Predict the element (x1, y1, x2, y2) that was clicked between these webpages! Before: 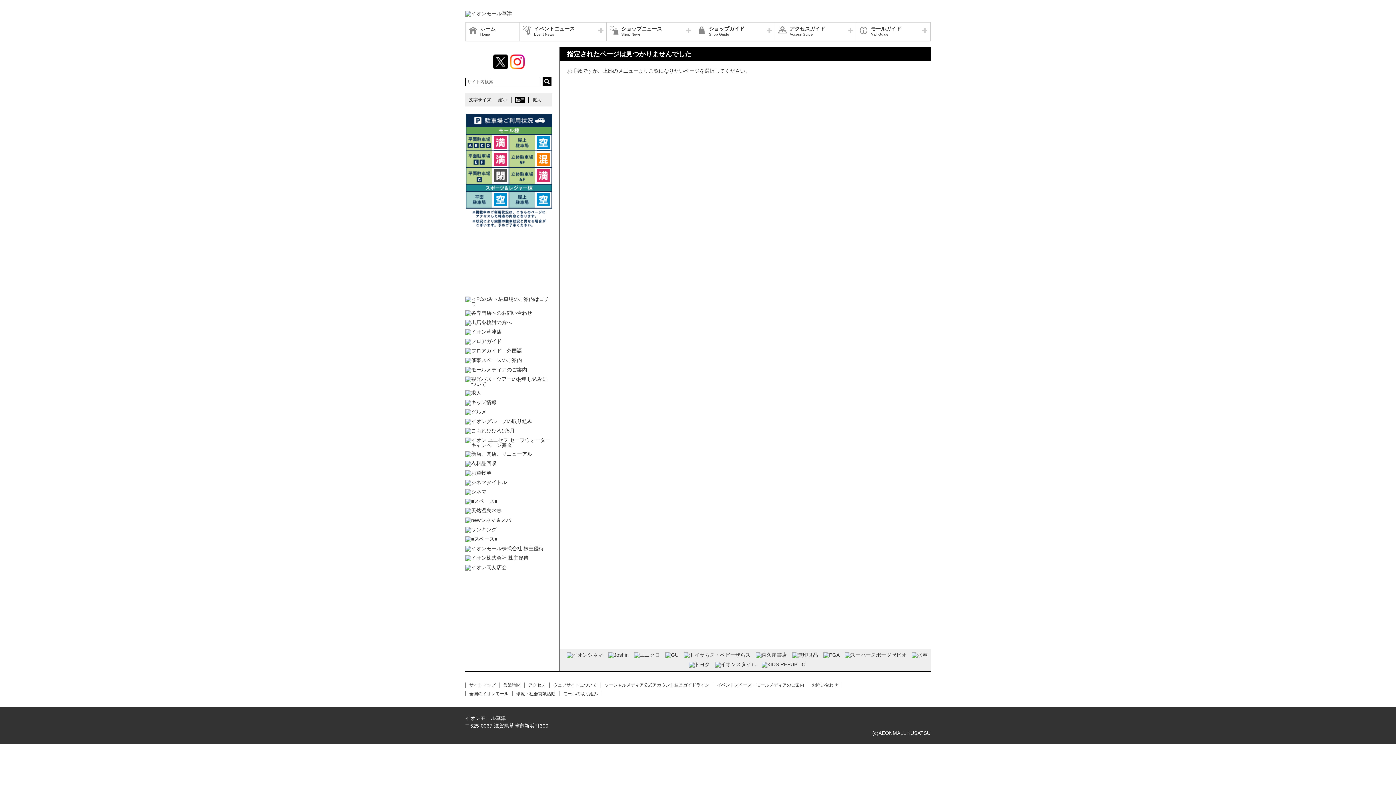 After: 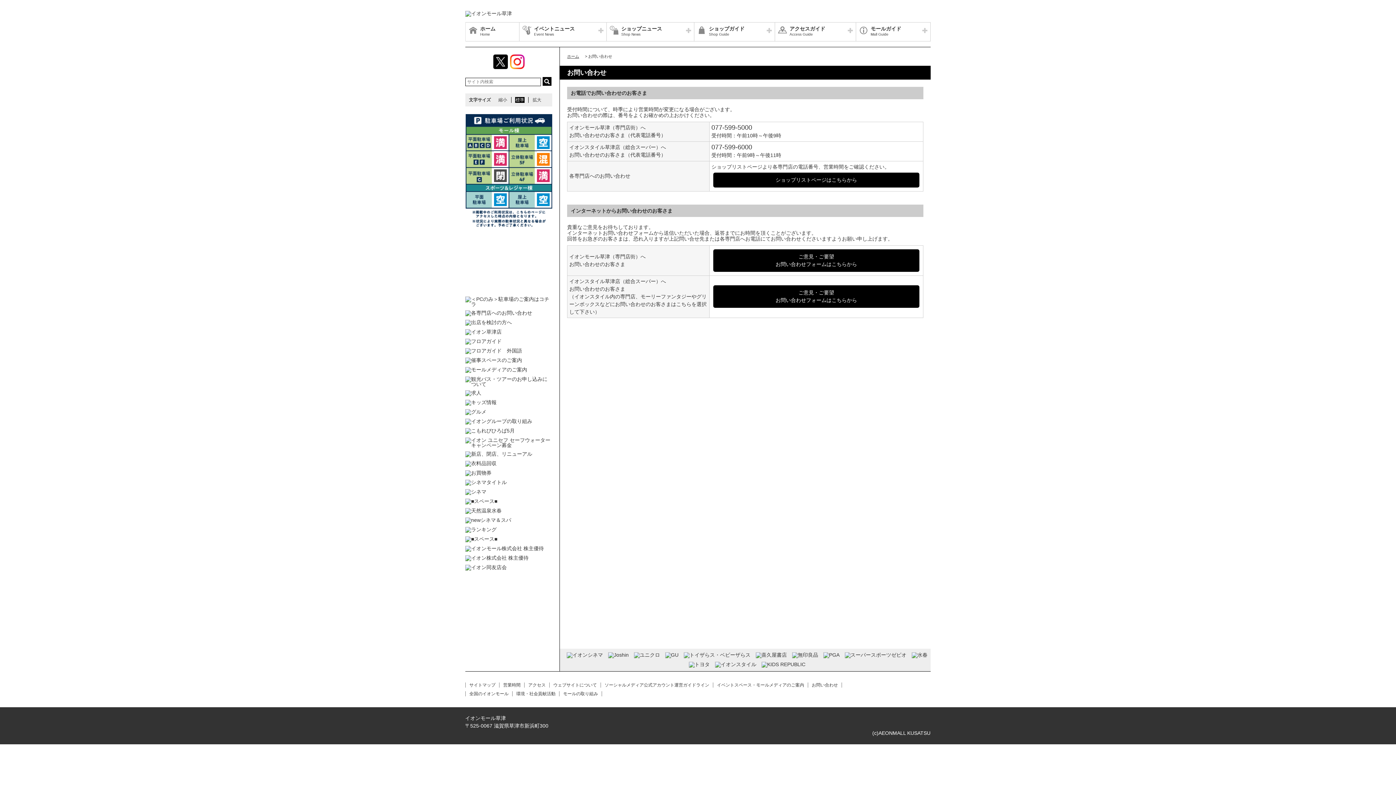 Action: bbox: (812, 682, 838, 687) label: お問い合わせ